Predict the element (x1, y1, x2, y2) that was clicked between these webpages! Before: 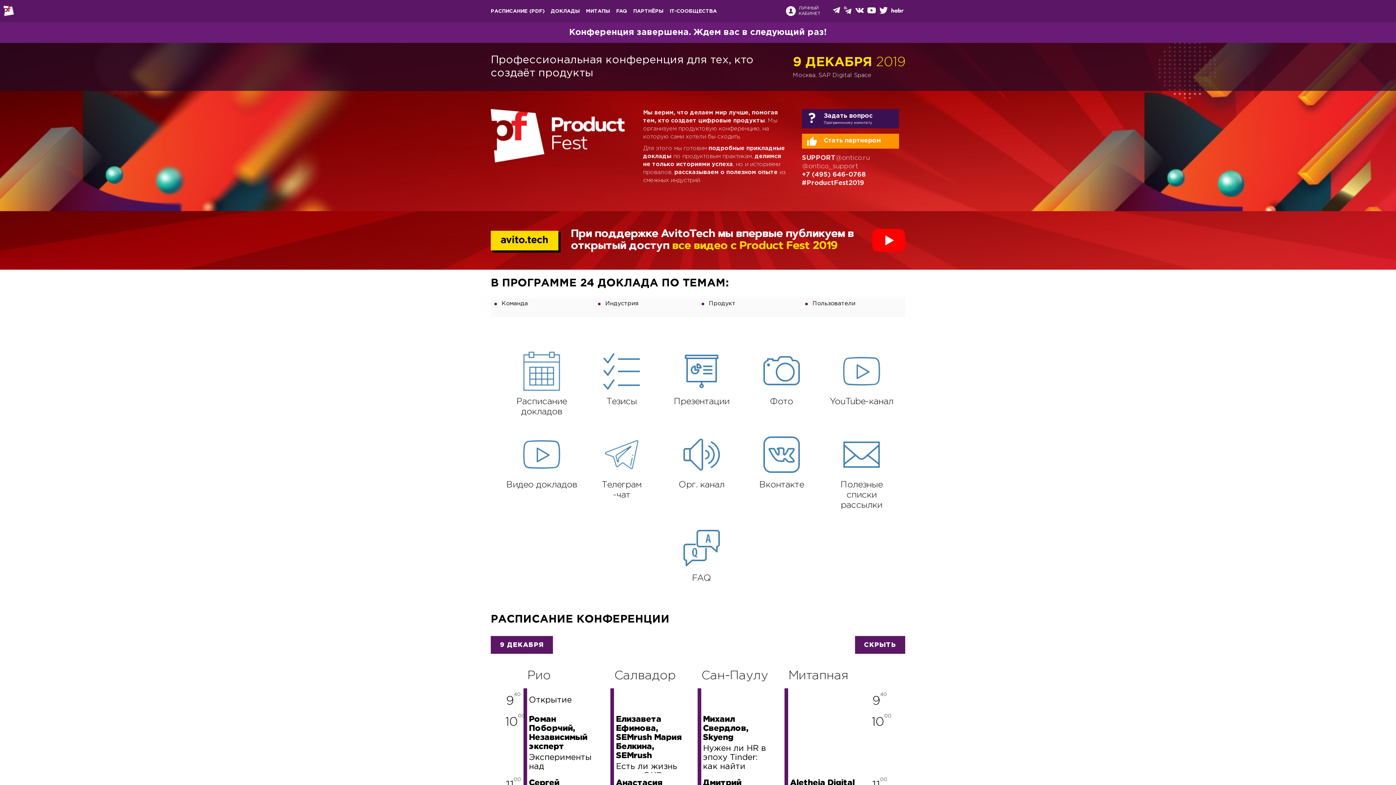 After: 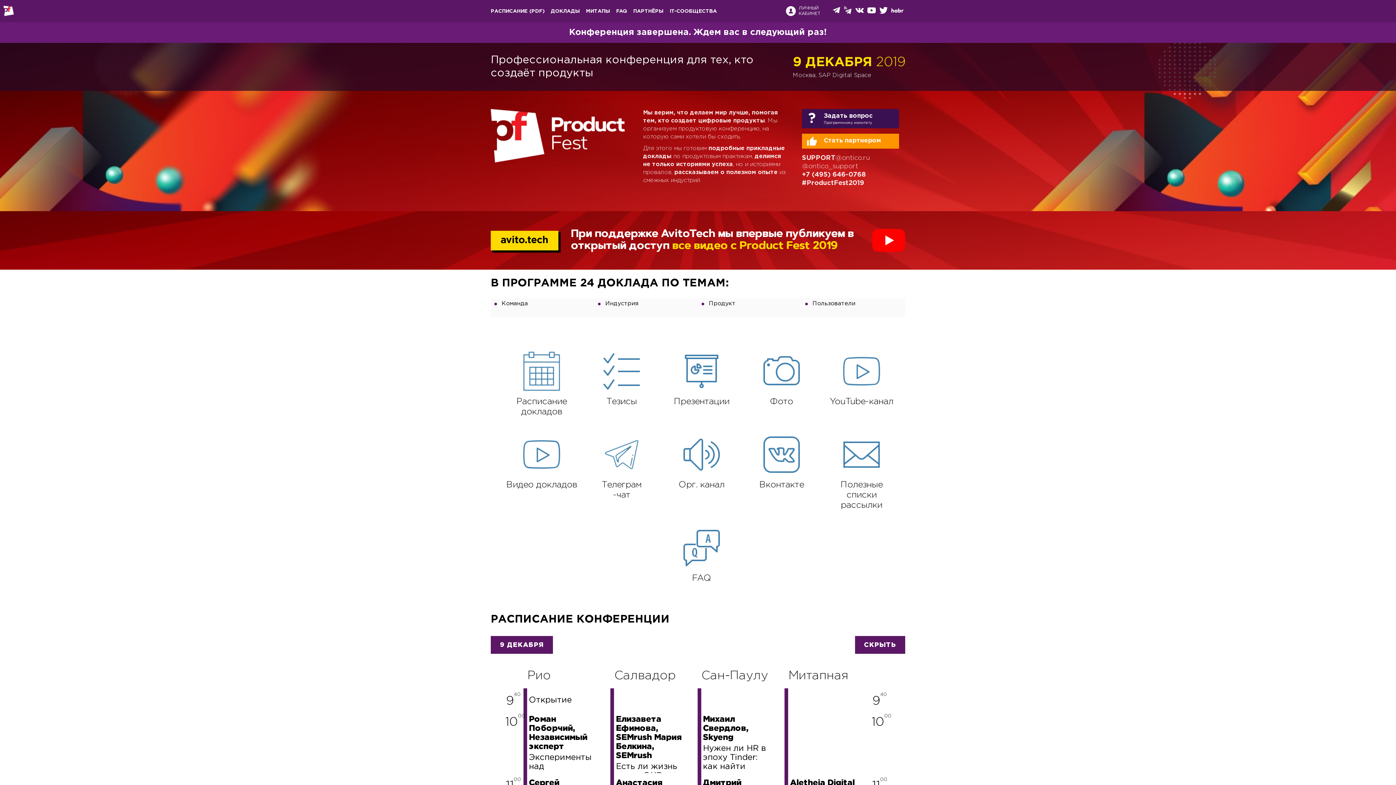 Action: bbox: (855, 10, 864, 15)